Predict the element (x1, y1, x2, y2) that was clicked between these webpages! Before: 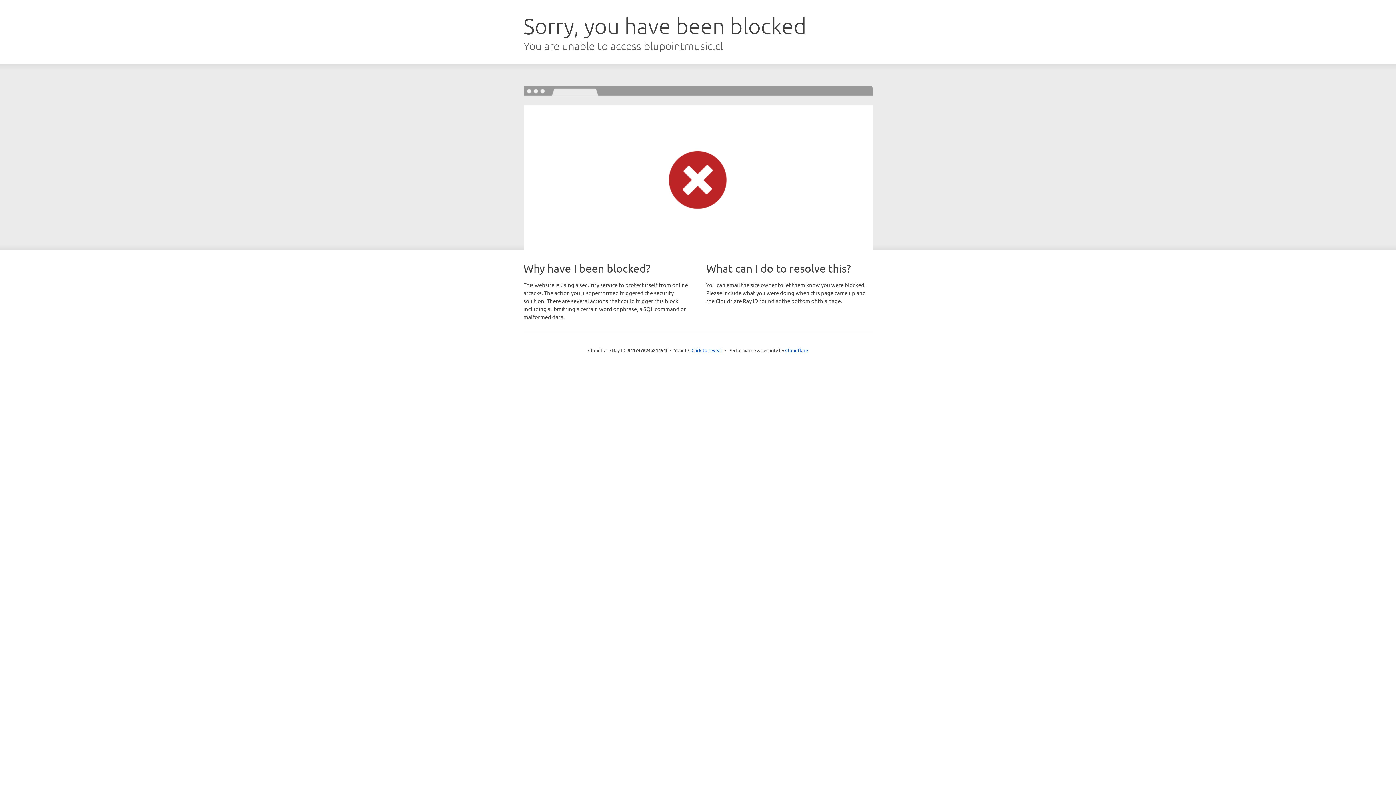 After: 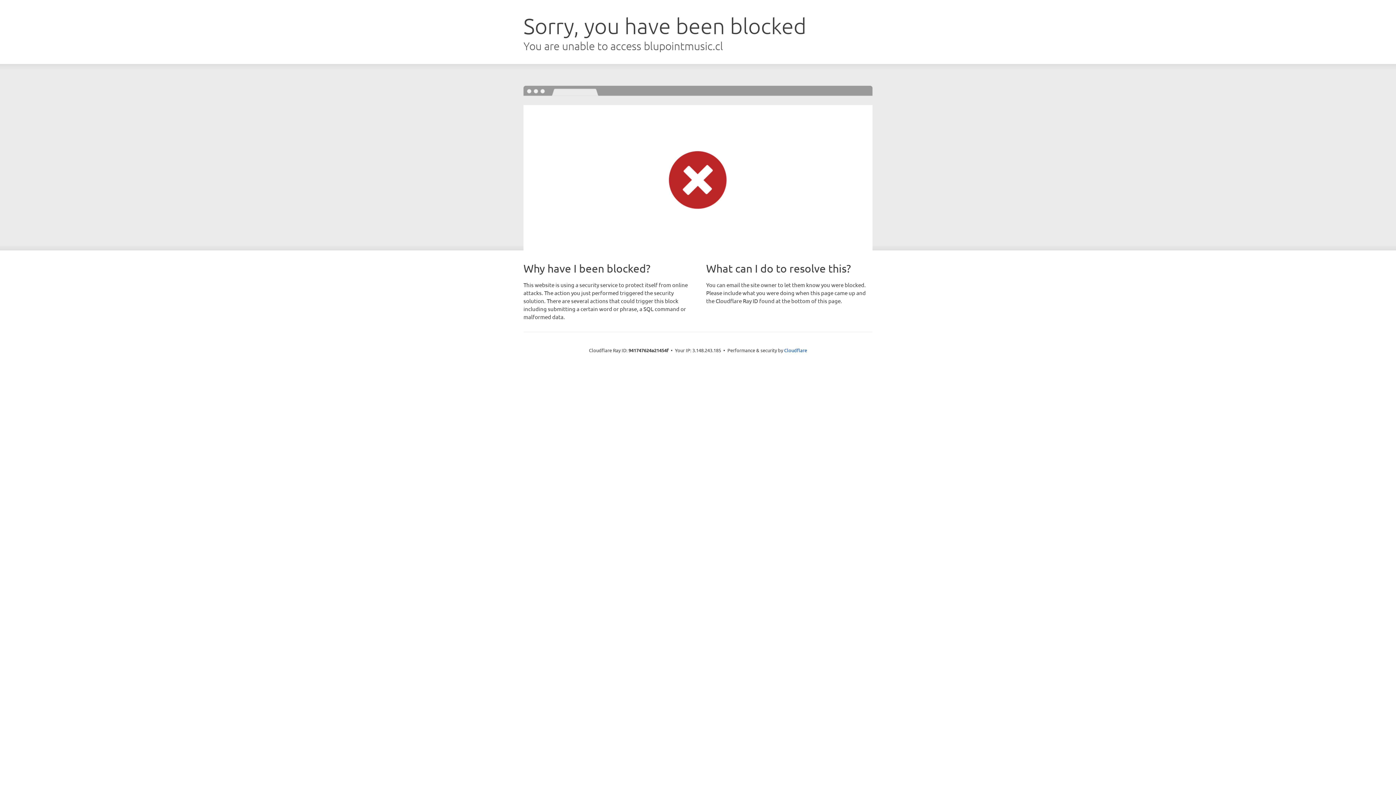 Action: label: Click to reveal bbox: (691, 346, 722, 353)